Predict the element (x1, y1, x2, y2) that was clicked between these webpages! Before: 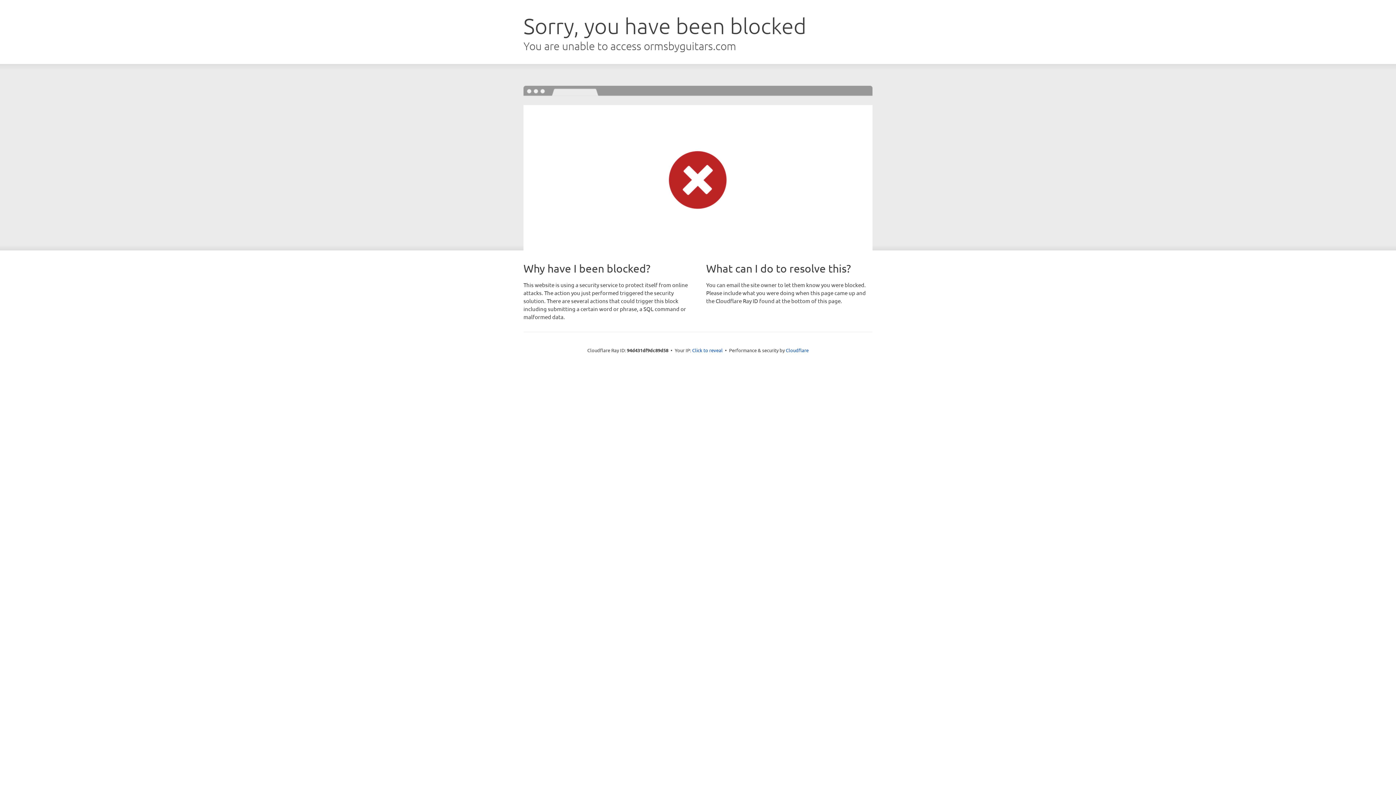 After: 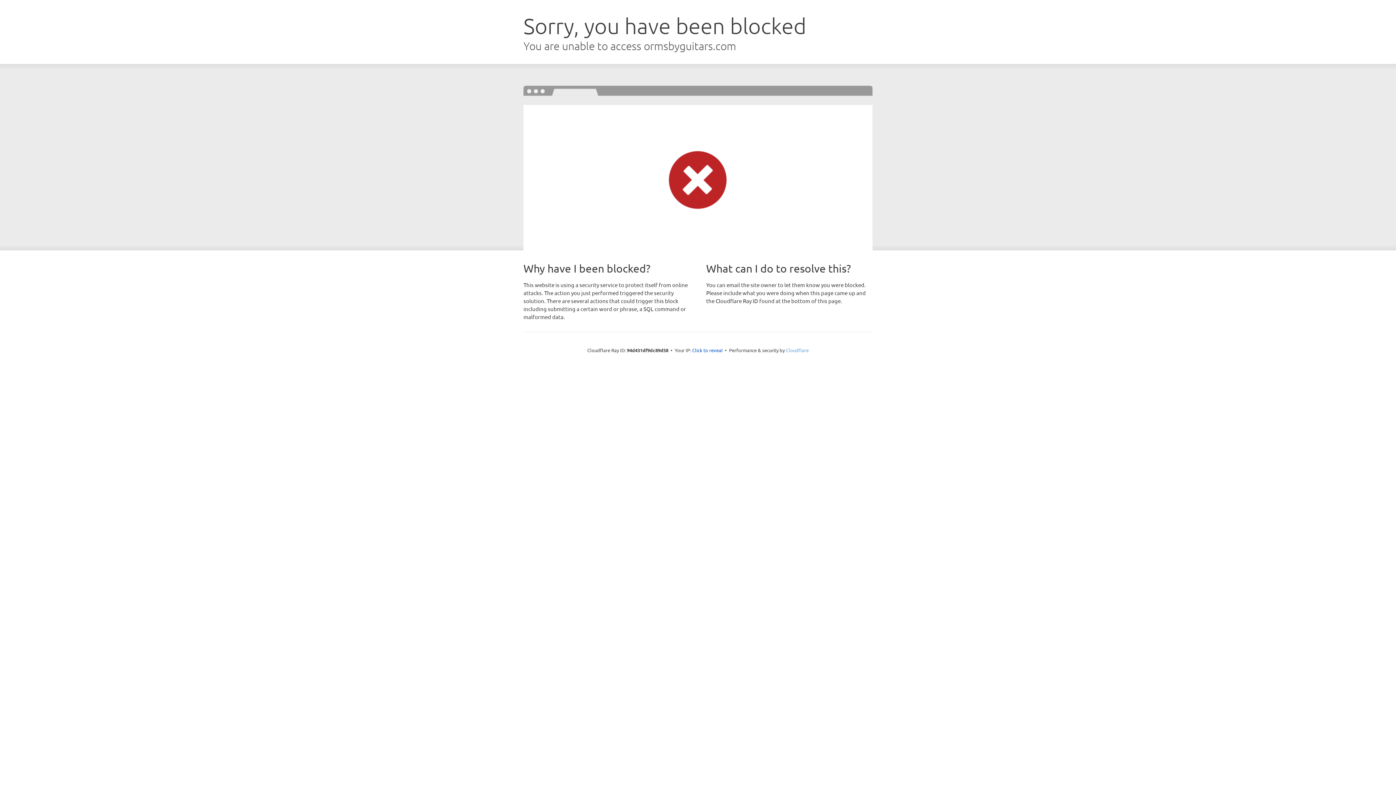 Action: label: Cloudflare bbox: (786, 347, 808, 353)